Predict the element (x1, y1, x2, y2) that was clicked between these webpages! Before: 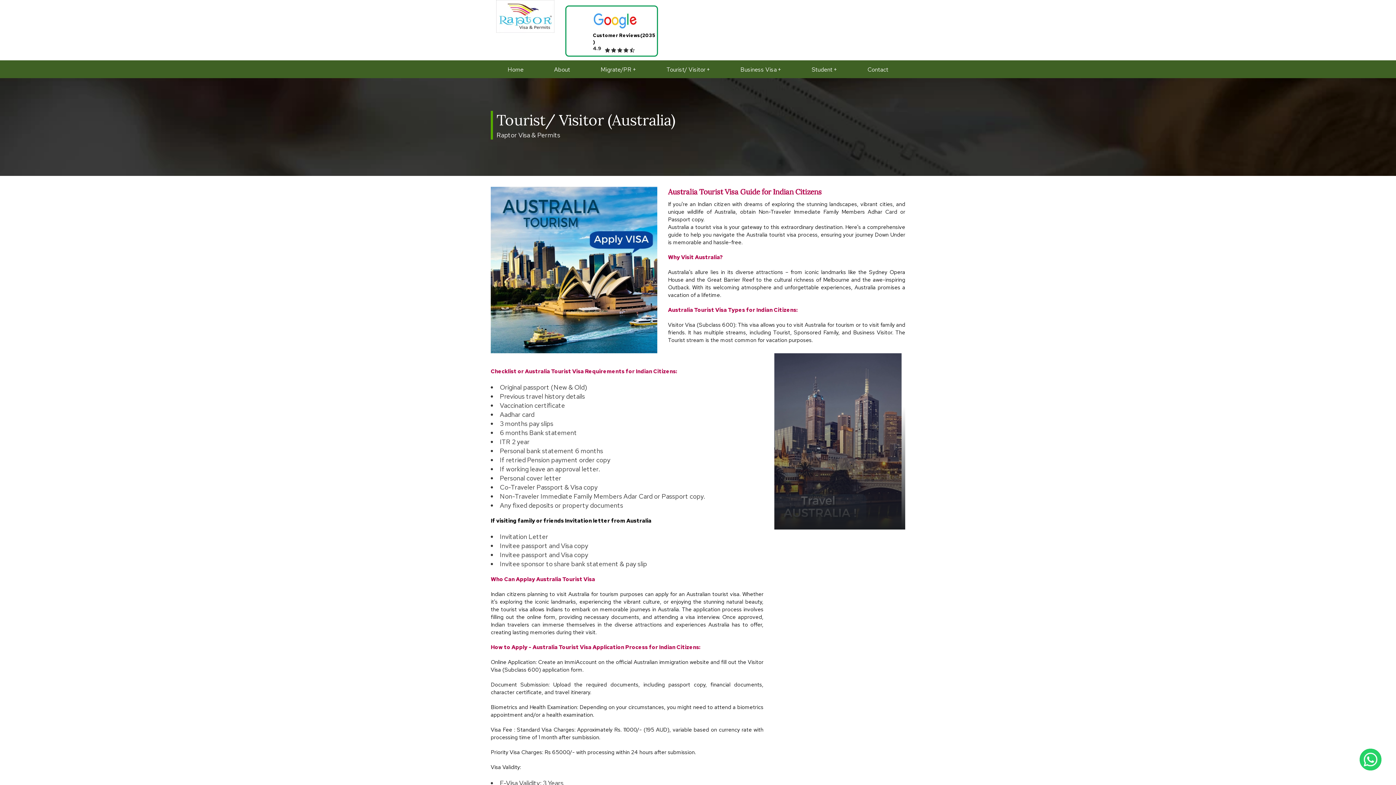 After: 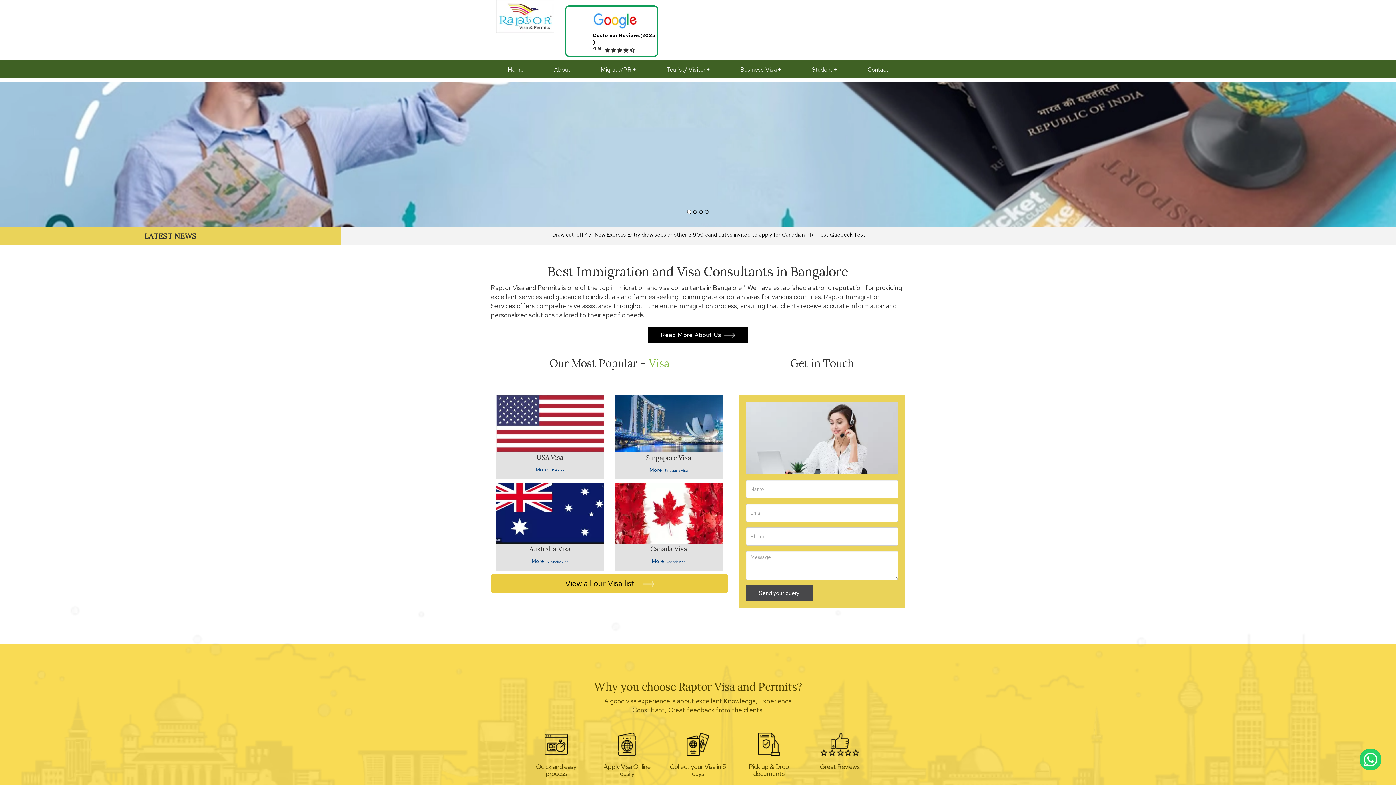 Action: label: Home bbox: (493, 62, 538, 77)